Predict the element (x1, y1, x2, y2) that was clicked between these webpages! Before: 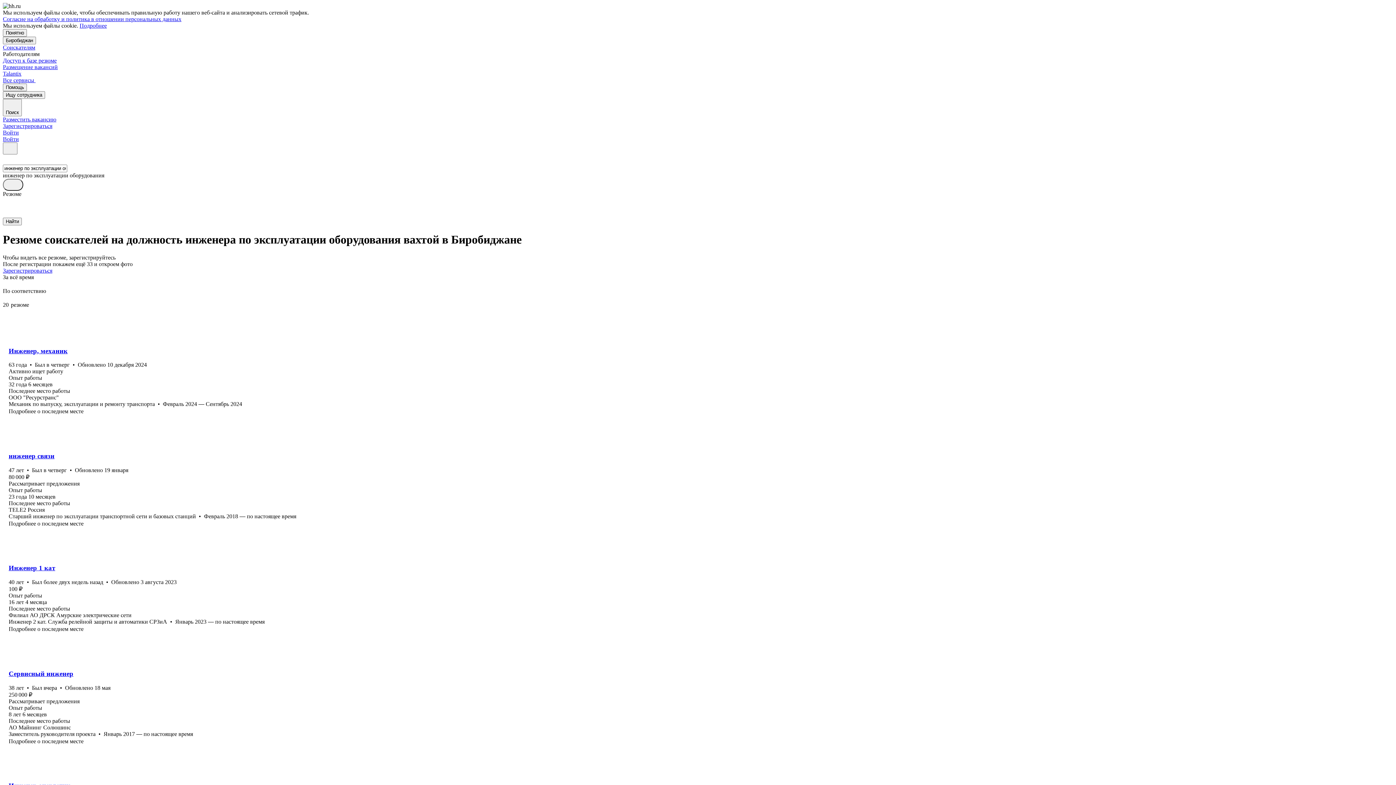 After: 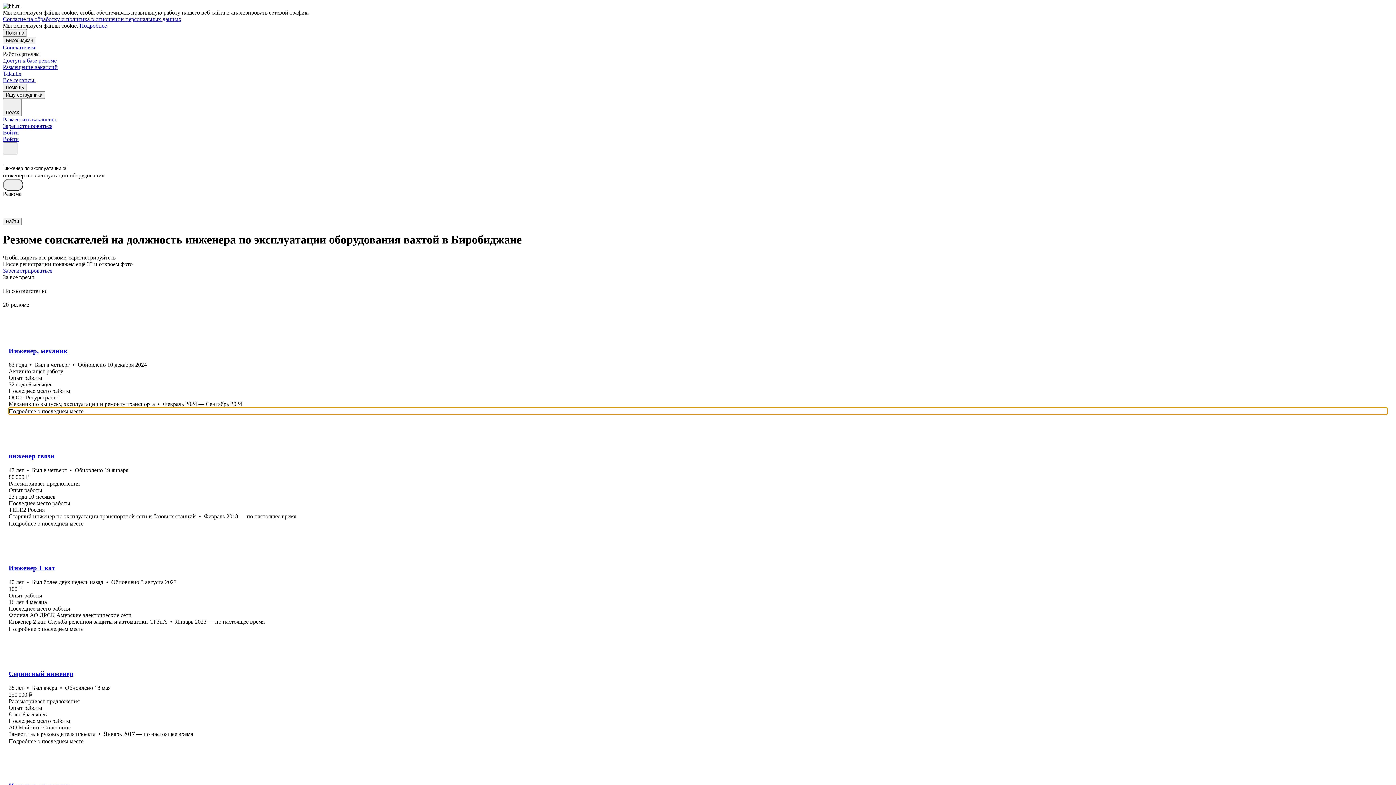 Action: label: Подробнее о последнем месте bbox: (8, 407, 1387, 415)